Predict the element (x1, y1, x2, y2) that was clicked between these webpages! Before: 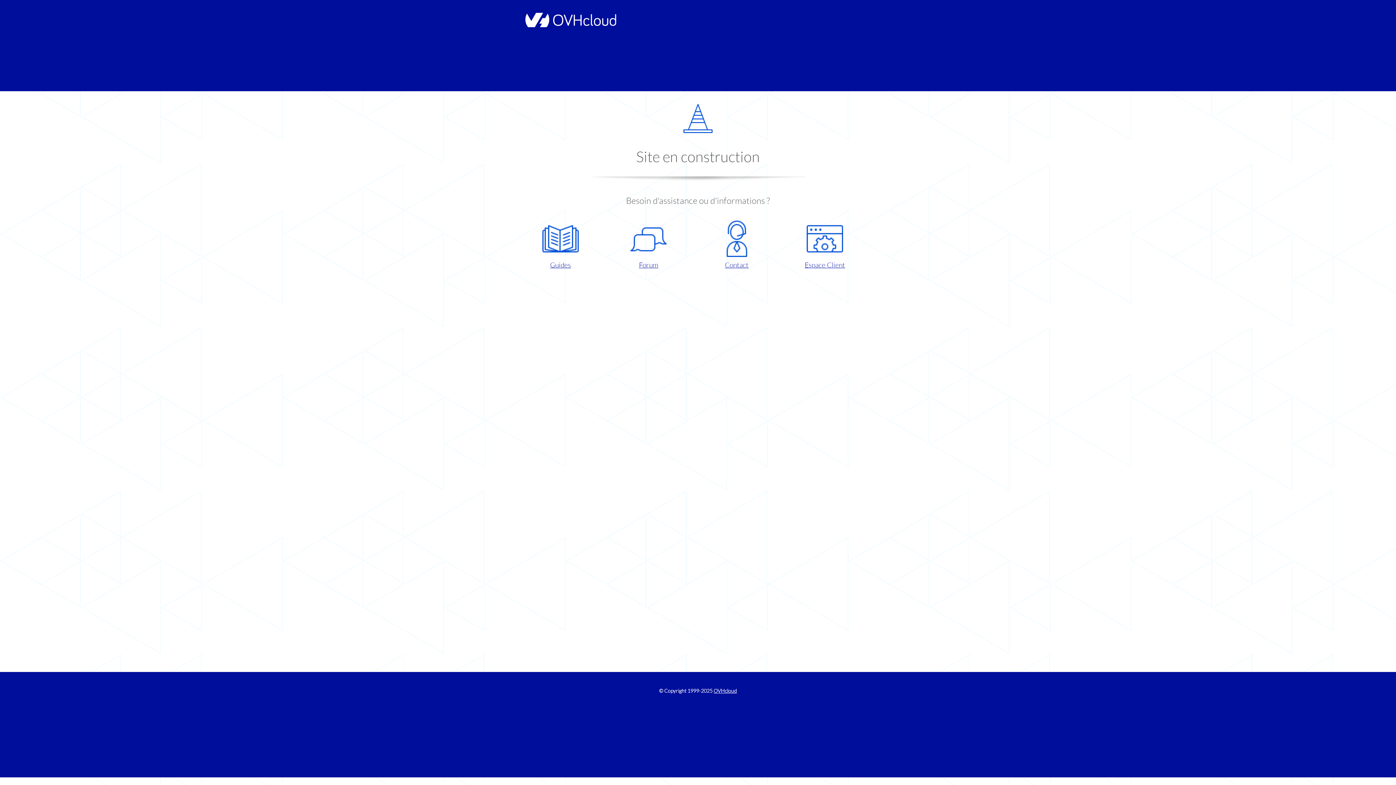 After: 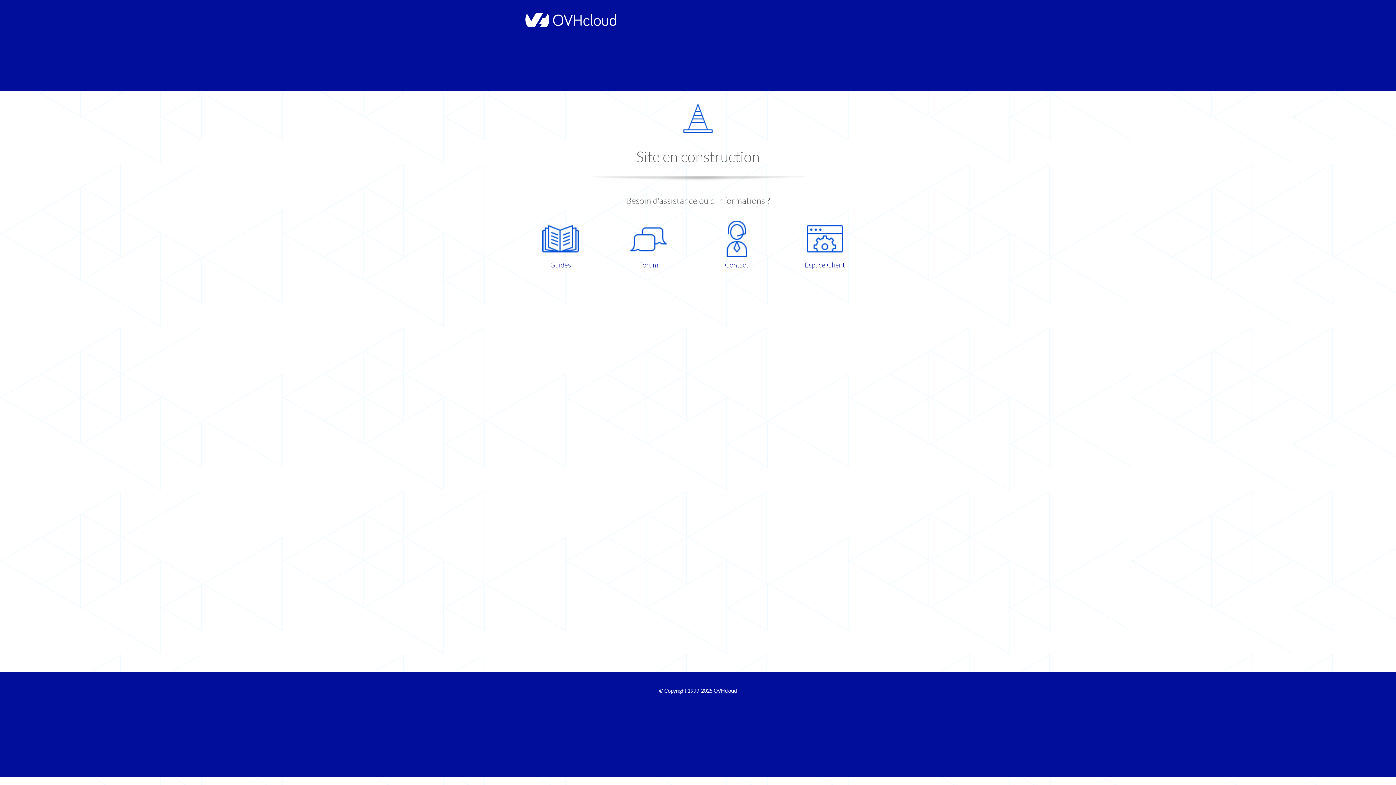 Action: bbox: (698, 220, 775, 270) label: Contact